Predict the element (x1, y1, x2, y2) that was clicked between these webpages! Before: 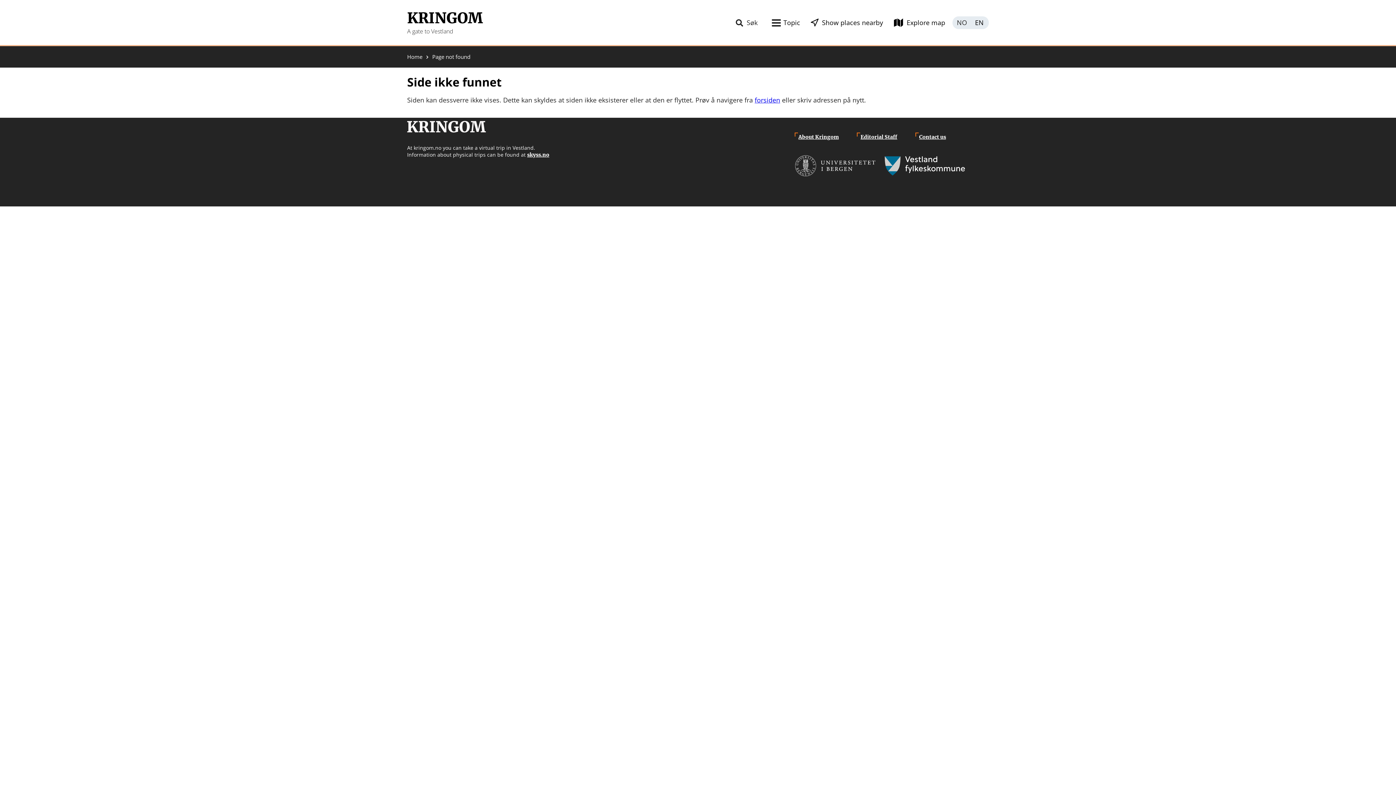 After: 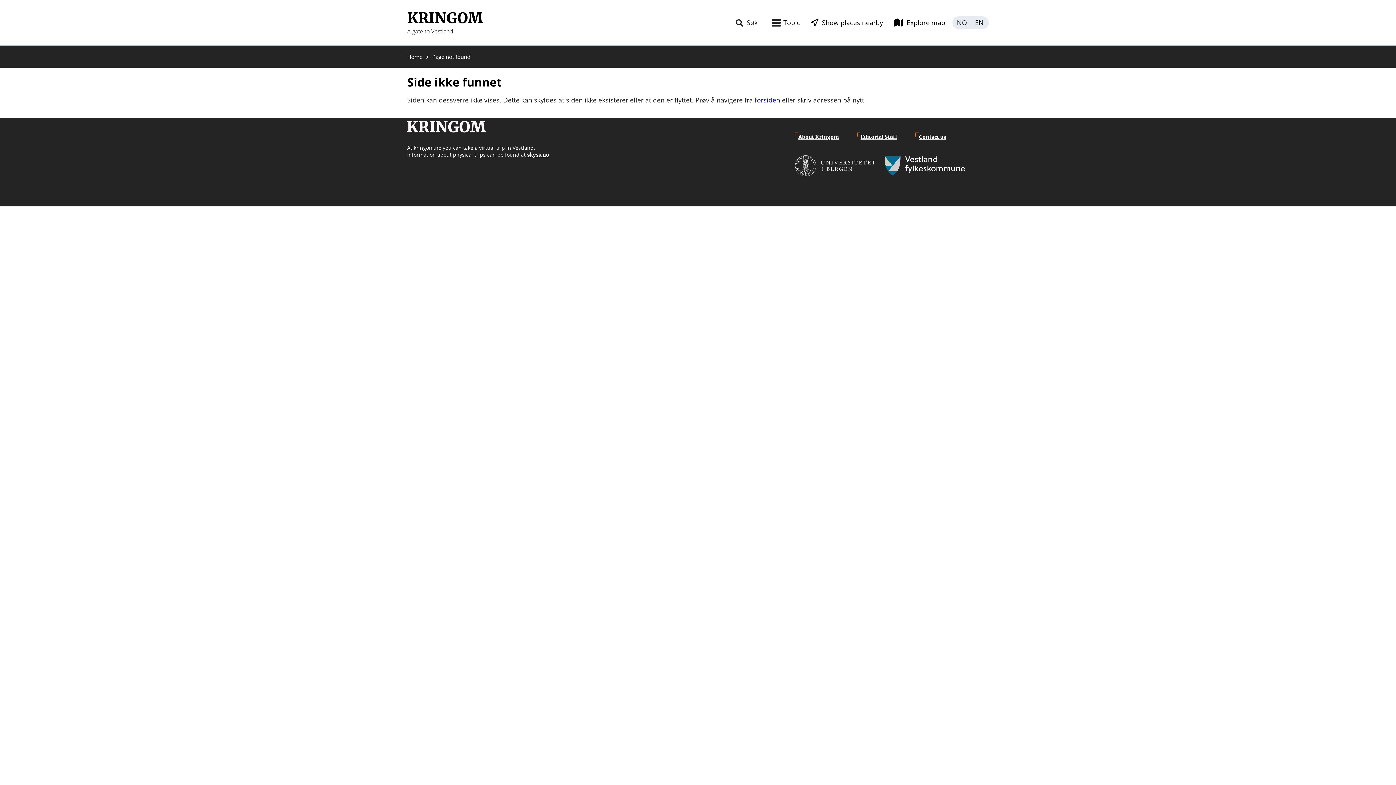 Action: label: English bbox: (970, 16, 989, 28)